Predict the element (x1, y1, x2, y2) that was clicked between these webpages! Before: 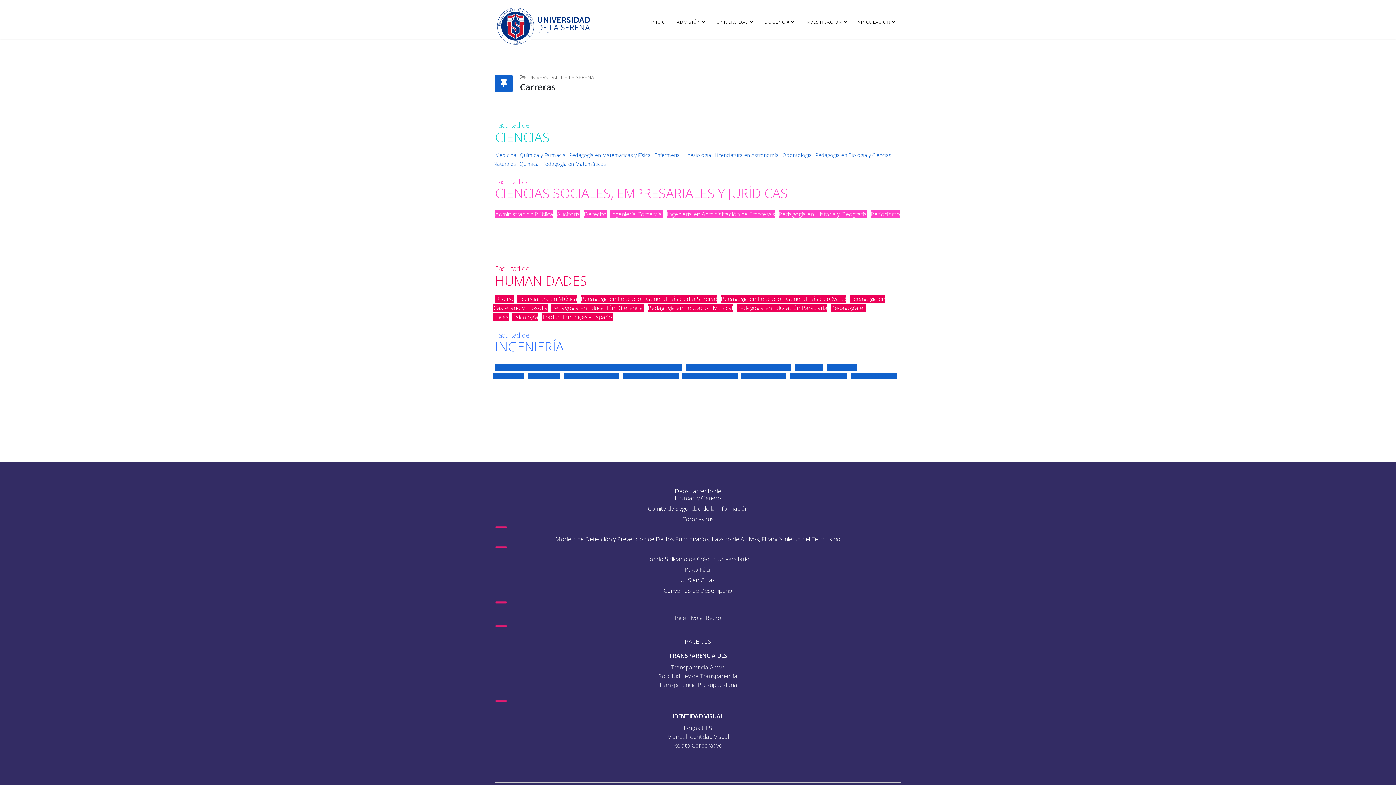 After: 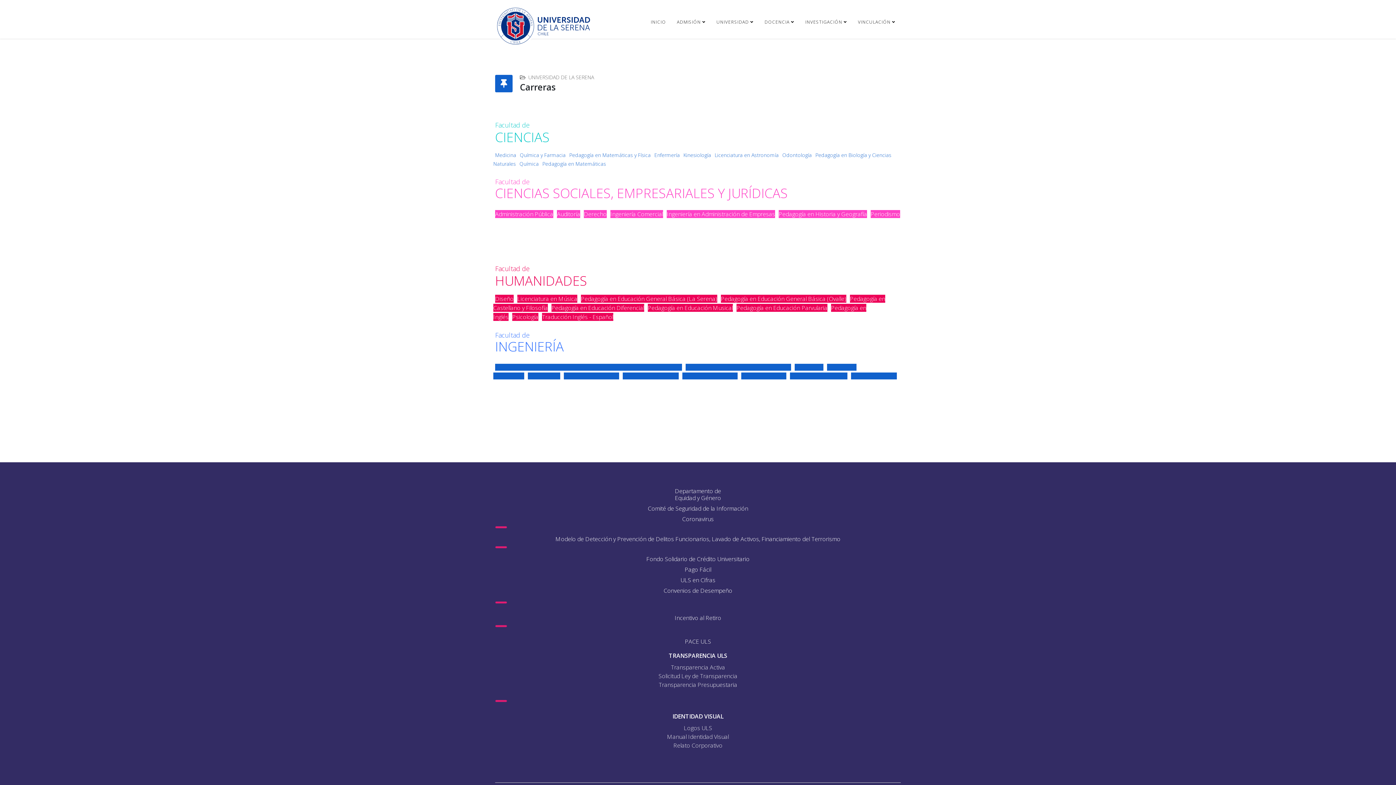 Action: bbox: (495, 556, 901, 562) label: Fondo Solidario de Crédito Universitario